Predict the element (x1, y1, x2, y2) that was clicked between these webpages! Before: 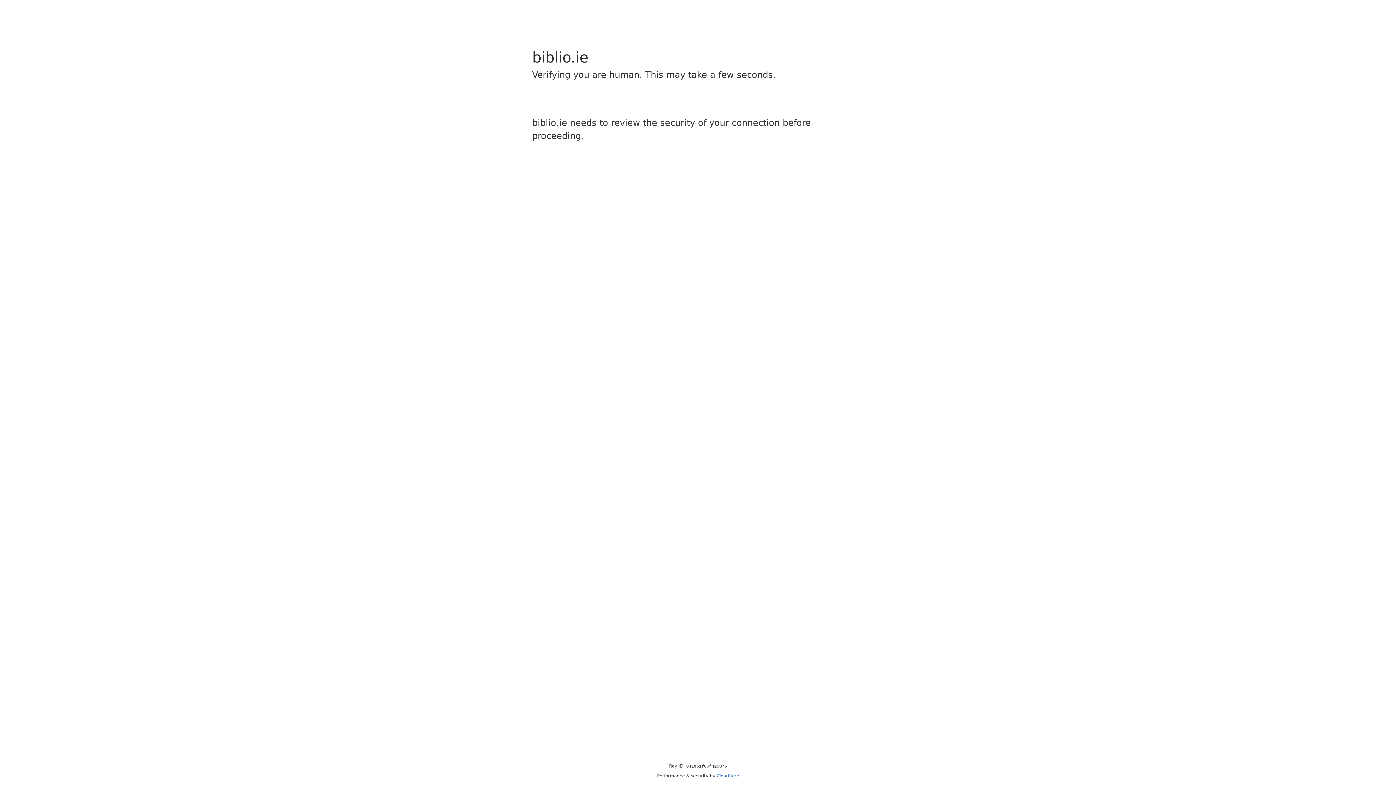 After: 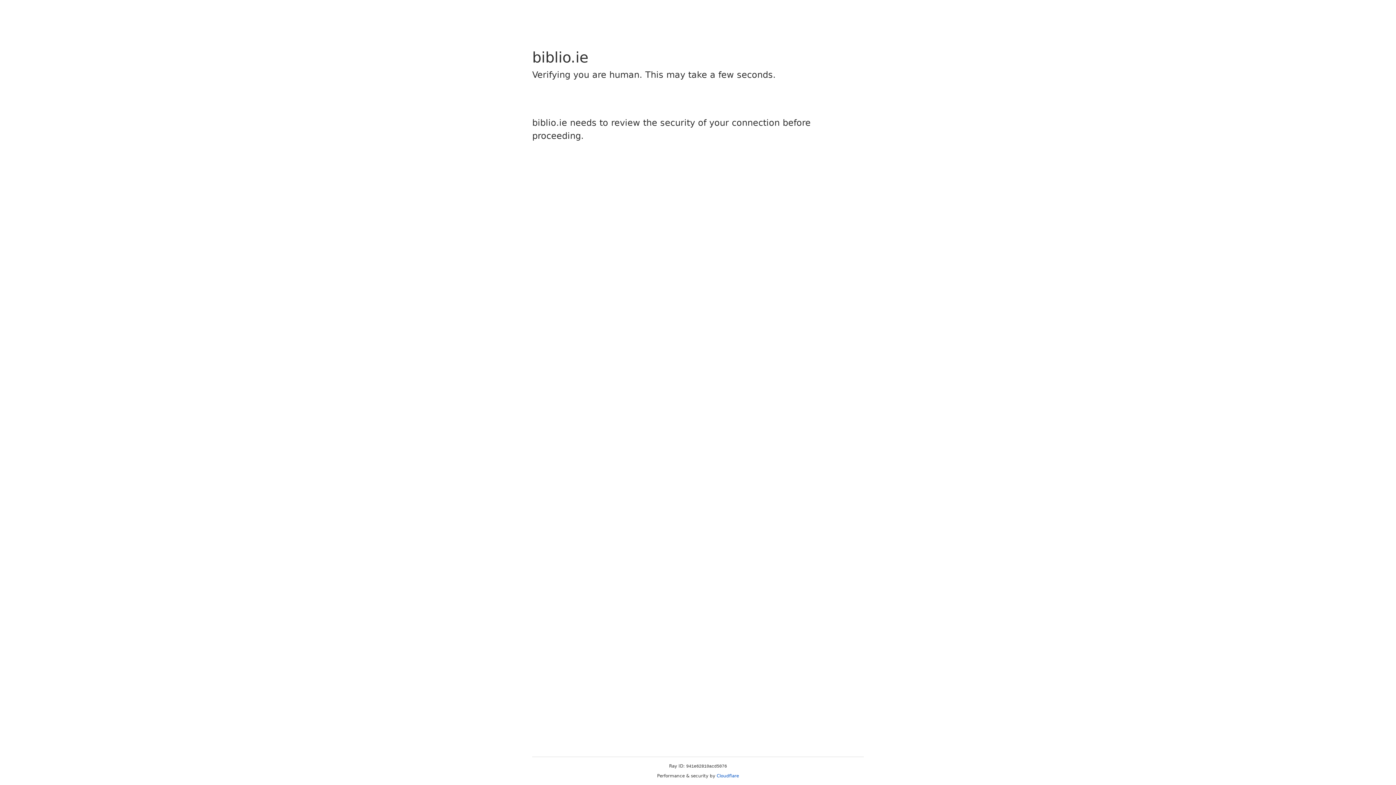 Action: bbox: (716, 773, 739, 778) label: Cloudflare